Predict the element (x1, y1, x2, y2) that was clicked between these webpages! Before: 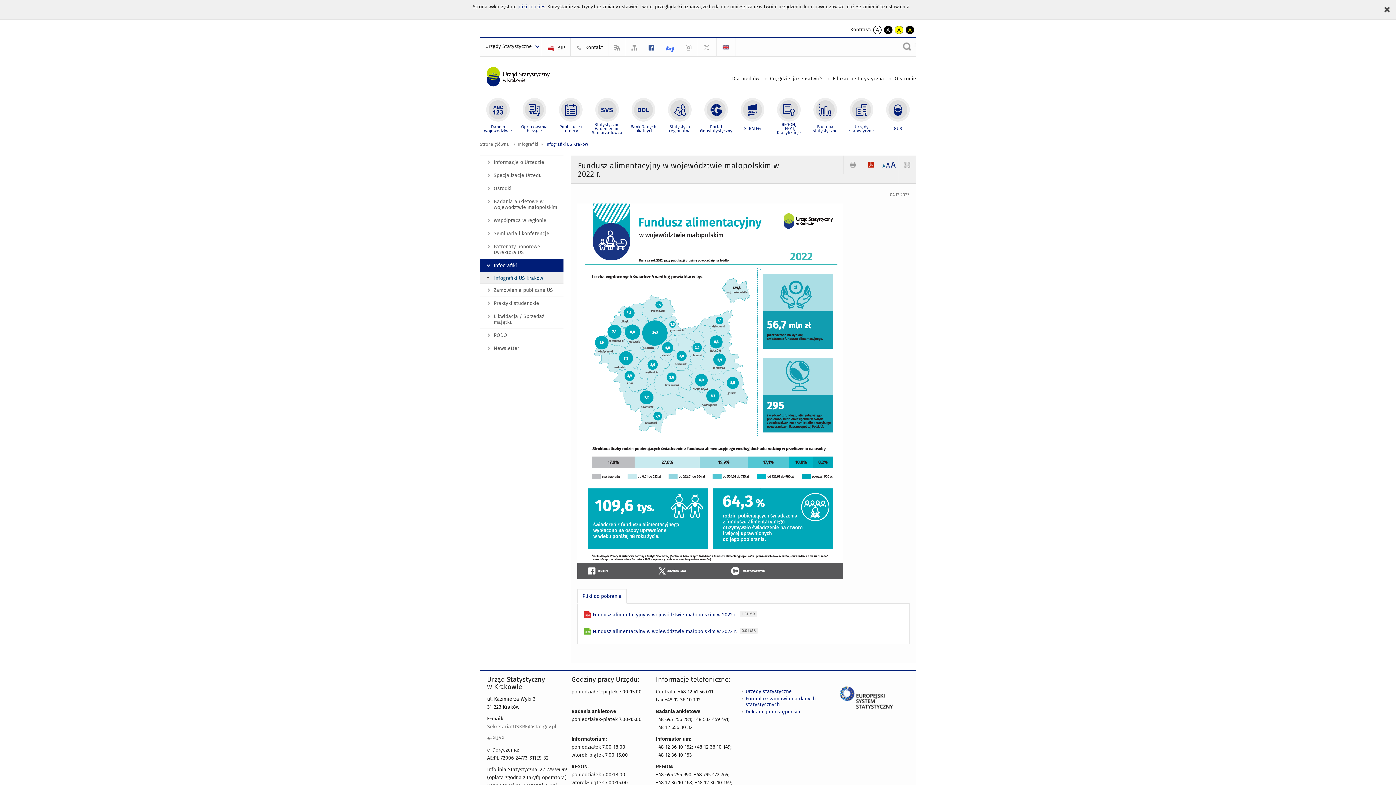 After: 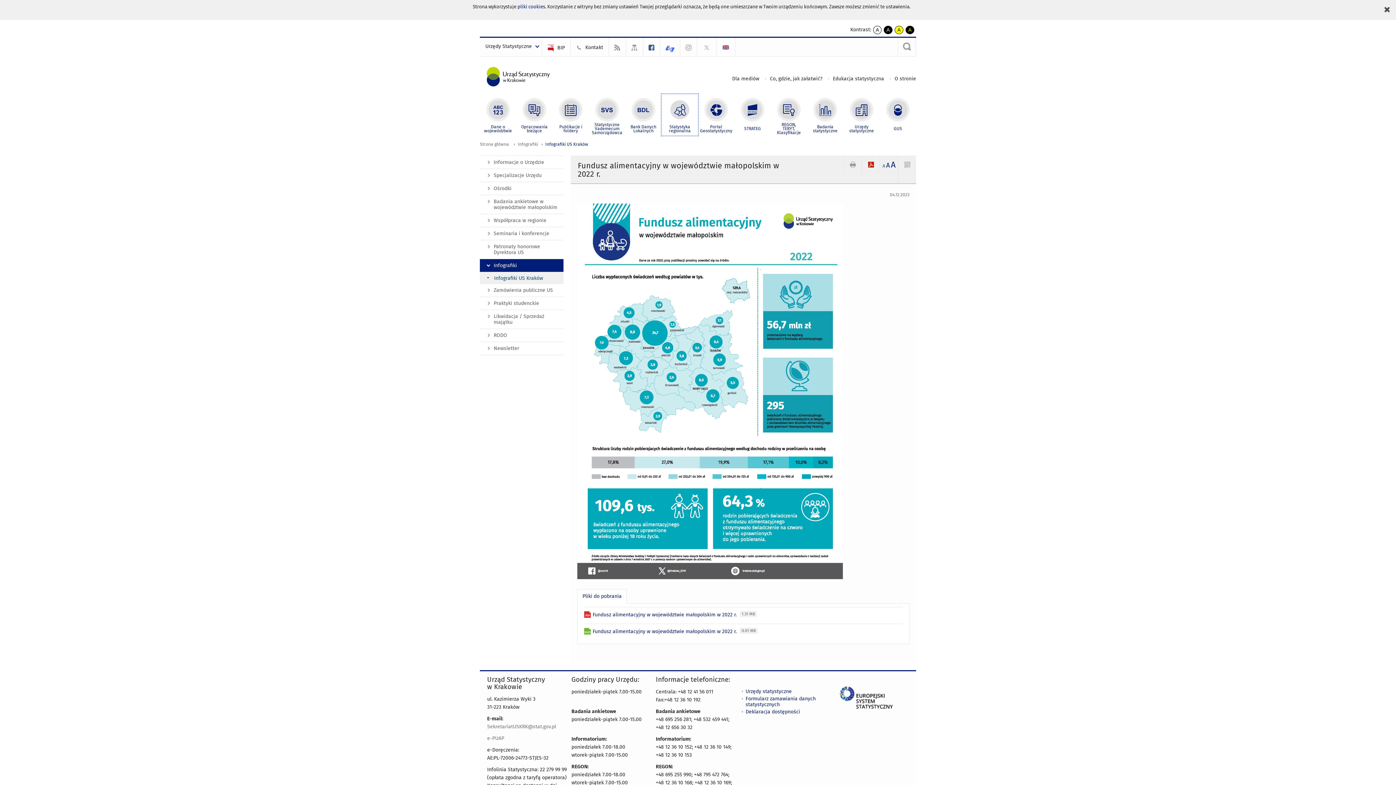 Action: bbox: (661, 96, 698, 133) label: Statystyka regionalna